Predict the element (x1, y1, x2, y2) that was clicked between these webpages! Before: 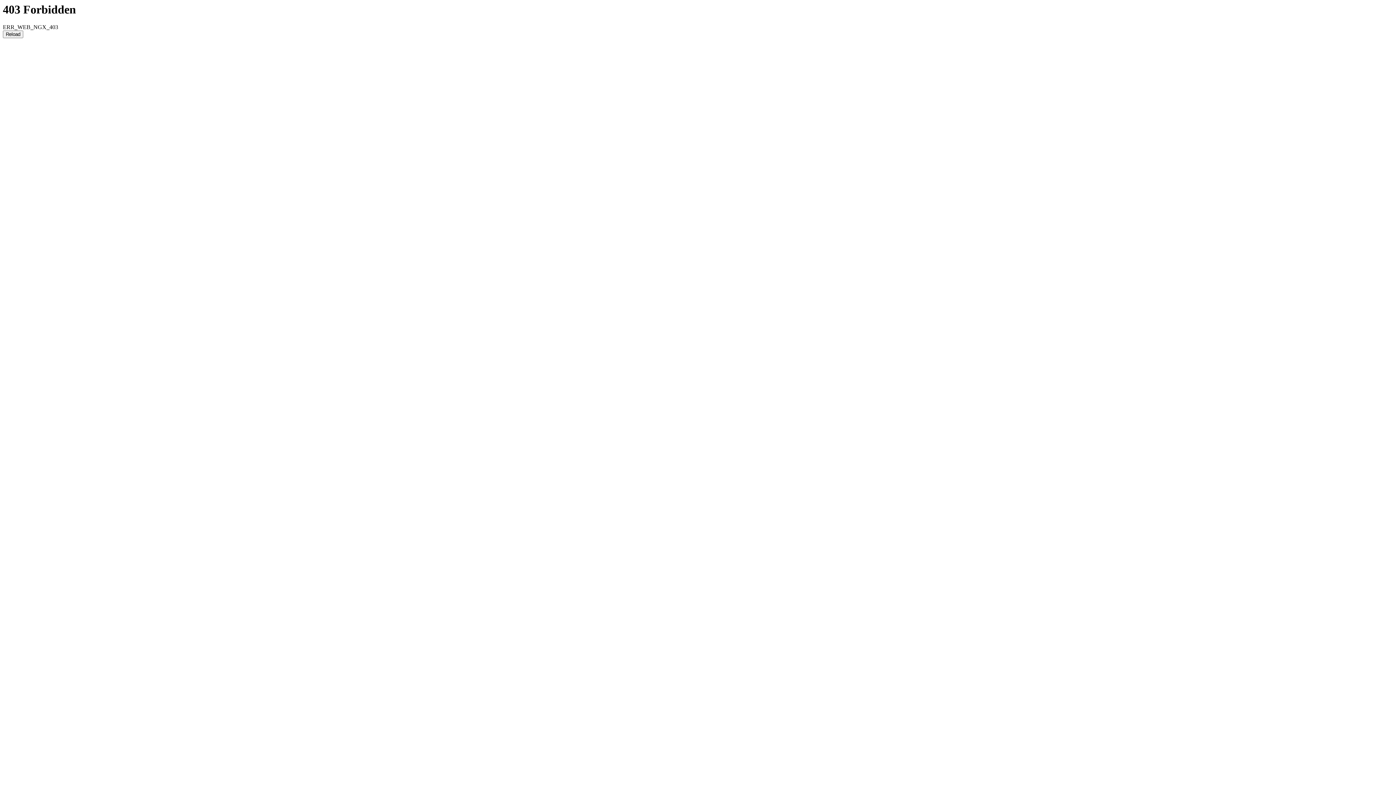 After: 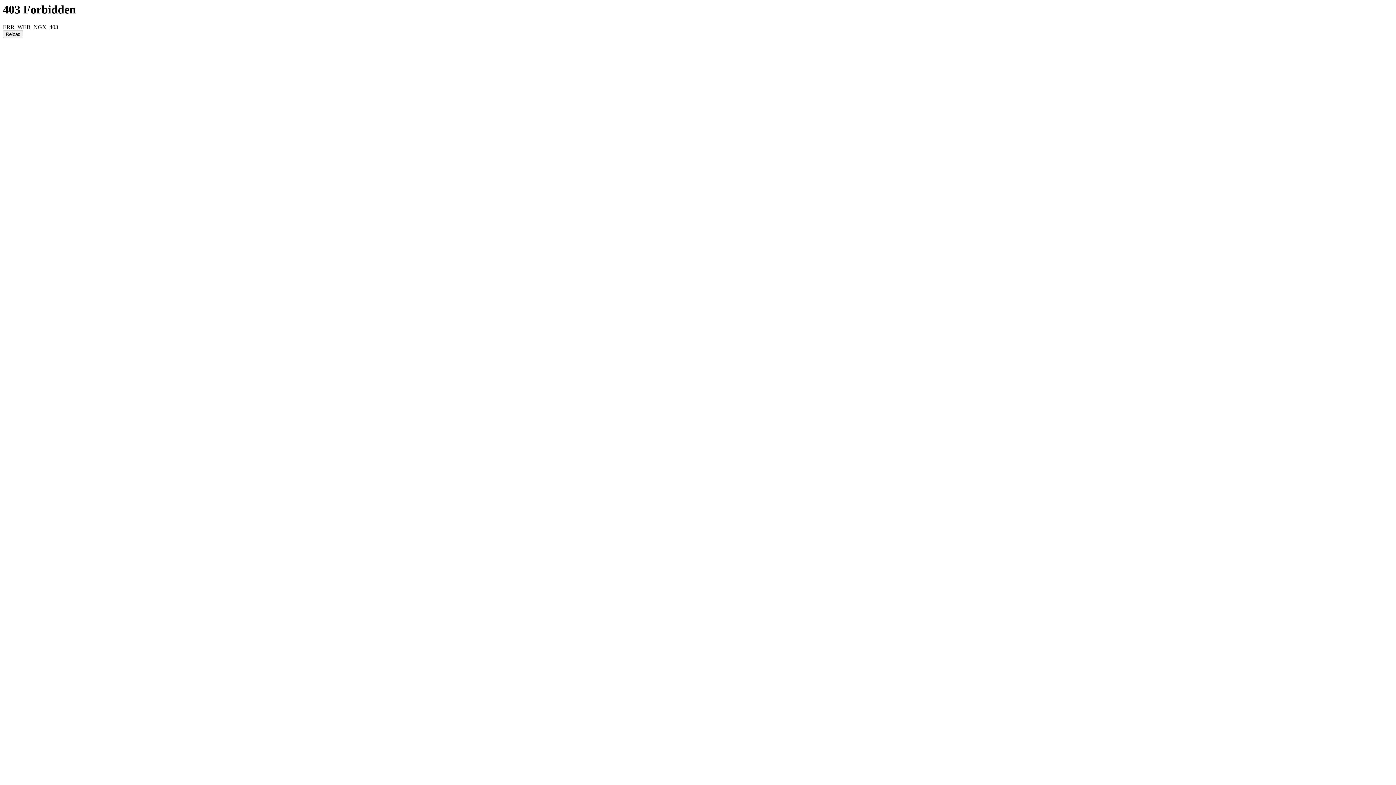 Action: label: Reload bbox: (2, 30, 23, 38)